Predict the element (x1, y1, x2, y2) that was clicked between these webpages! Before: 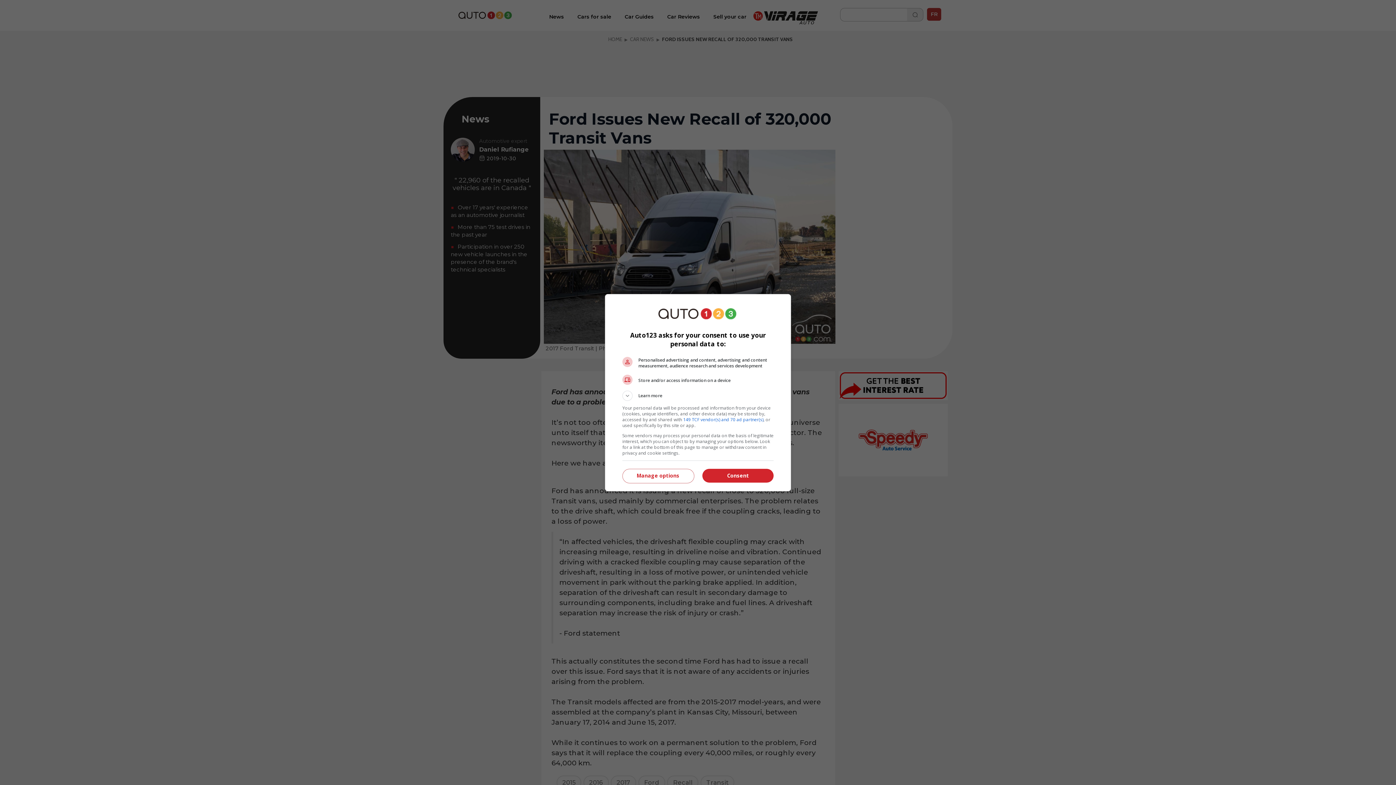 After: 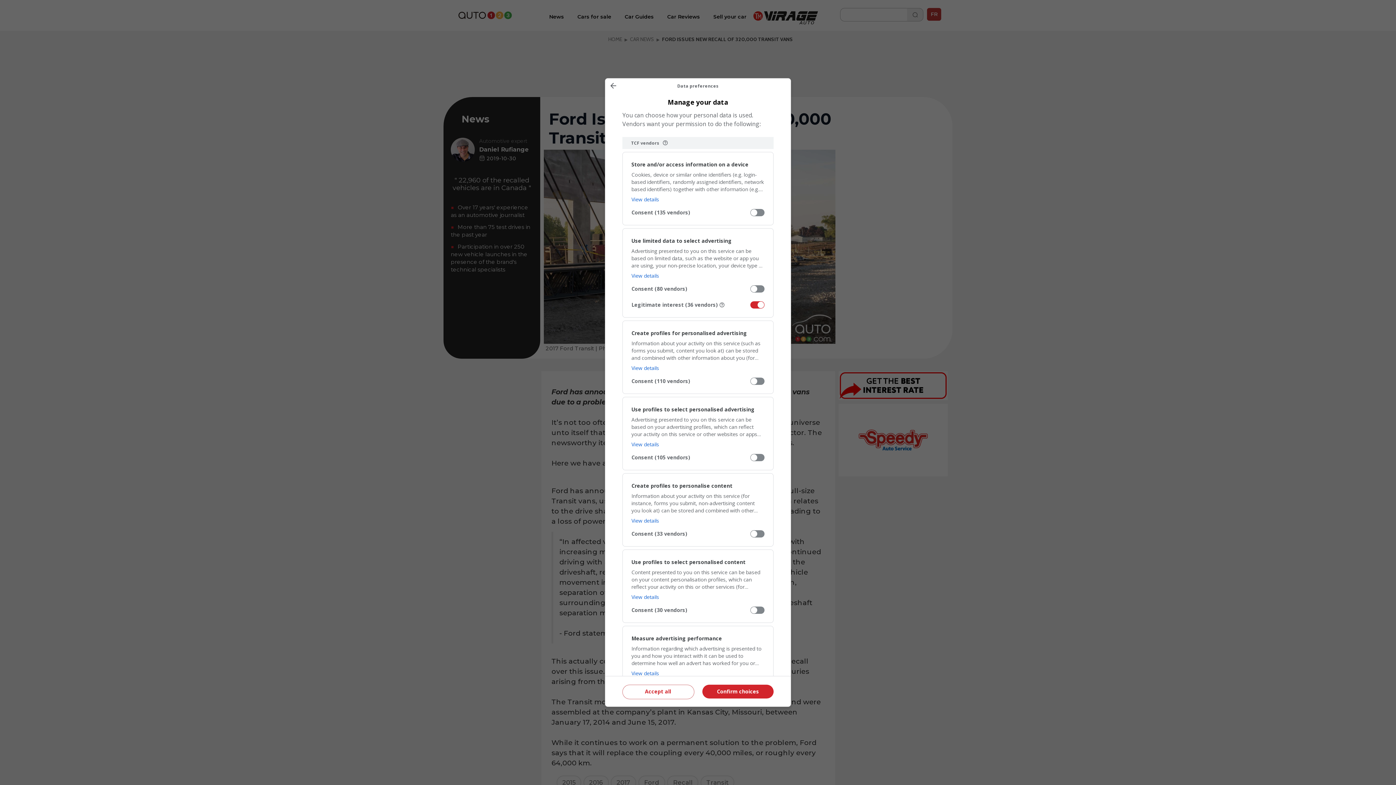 Action: bbox: (622, 469, 693, 482) label: Manage options